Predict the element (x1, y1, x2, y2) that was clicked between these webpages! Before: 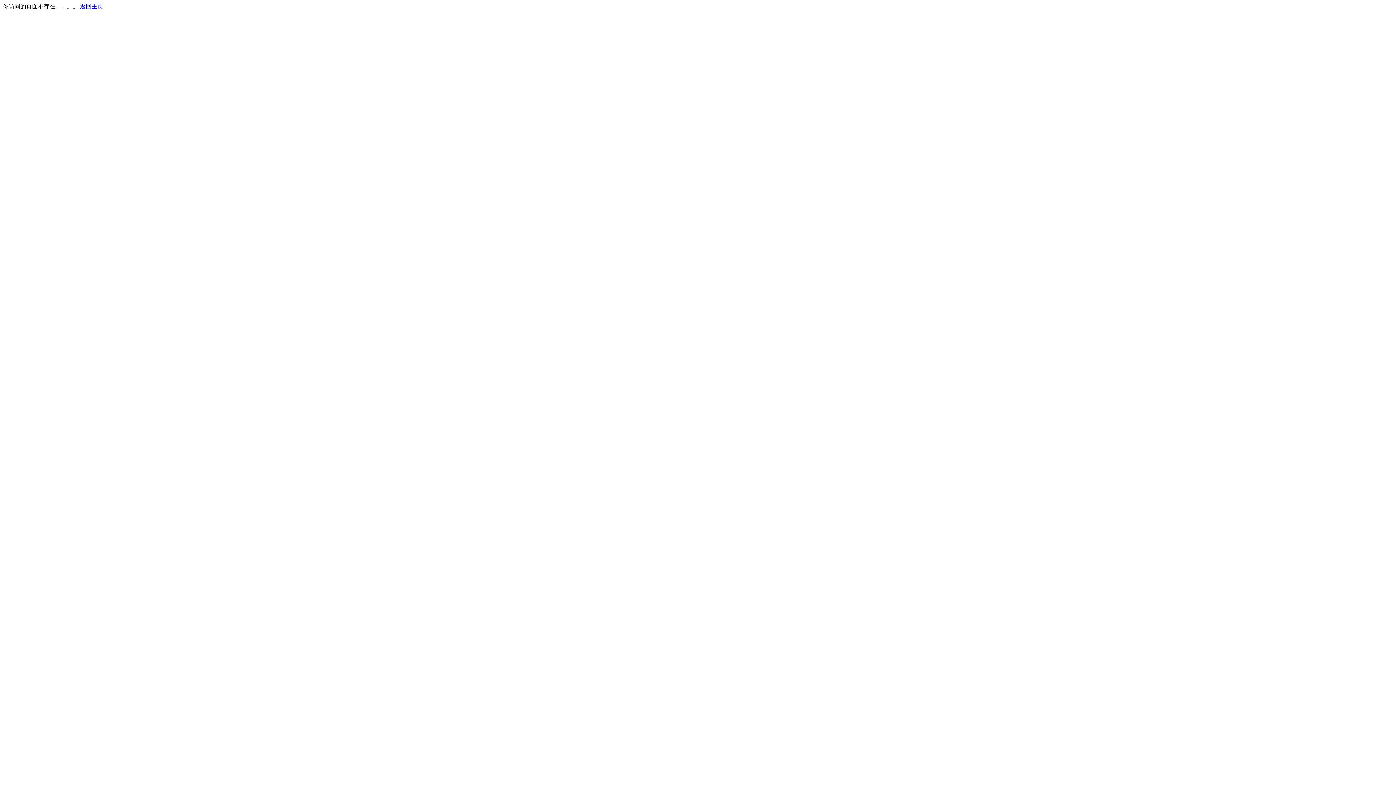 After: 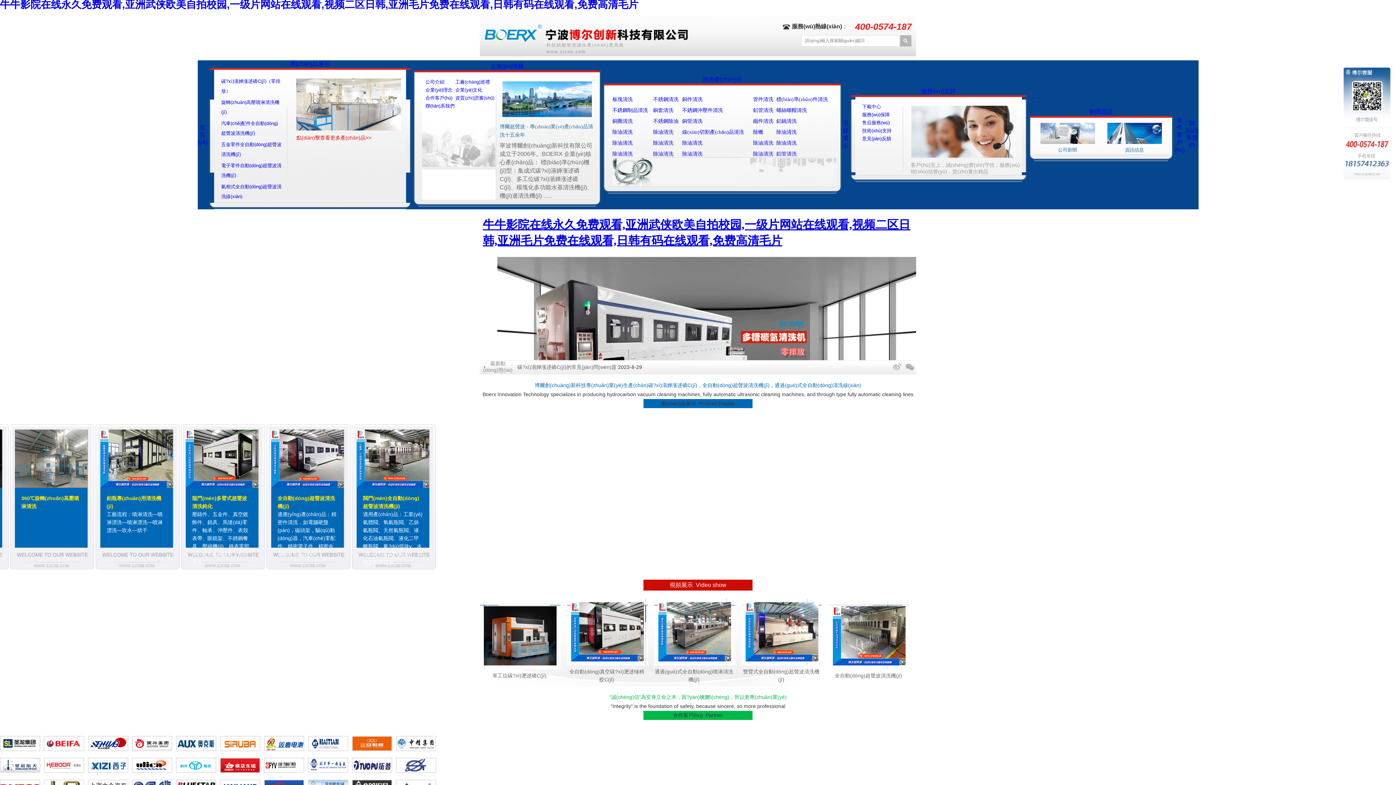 Action: label: 返回主页 bbox: (80, 3, 103, 9)